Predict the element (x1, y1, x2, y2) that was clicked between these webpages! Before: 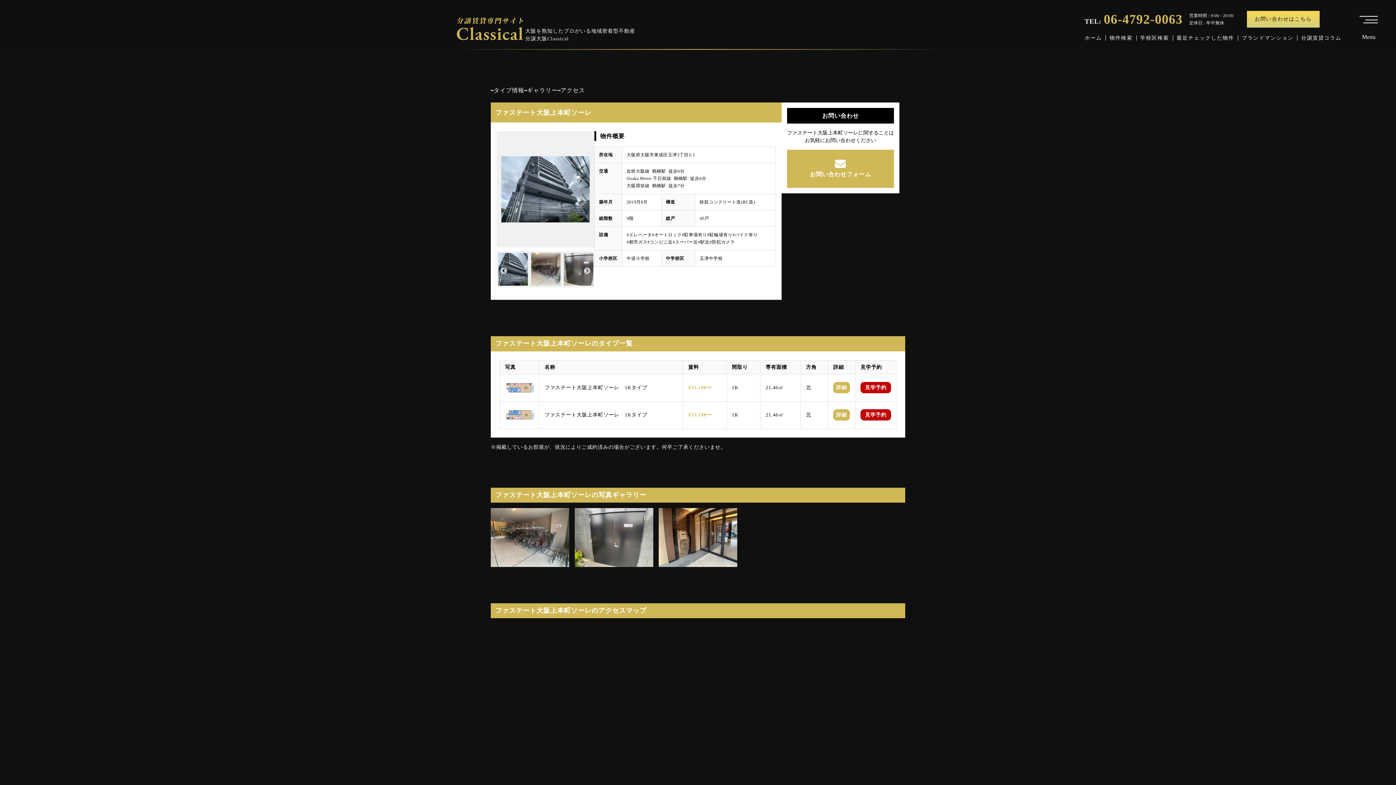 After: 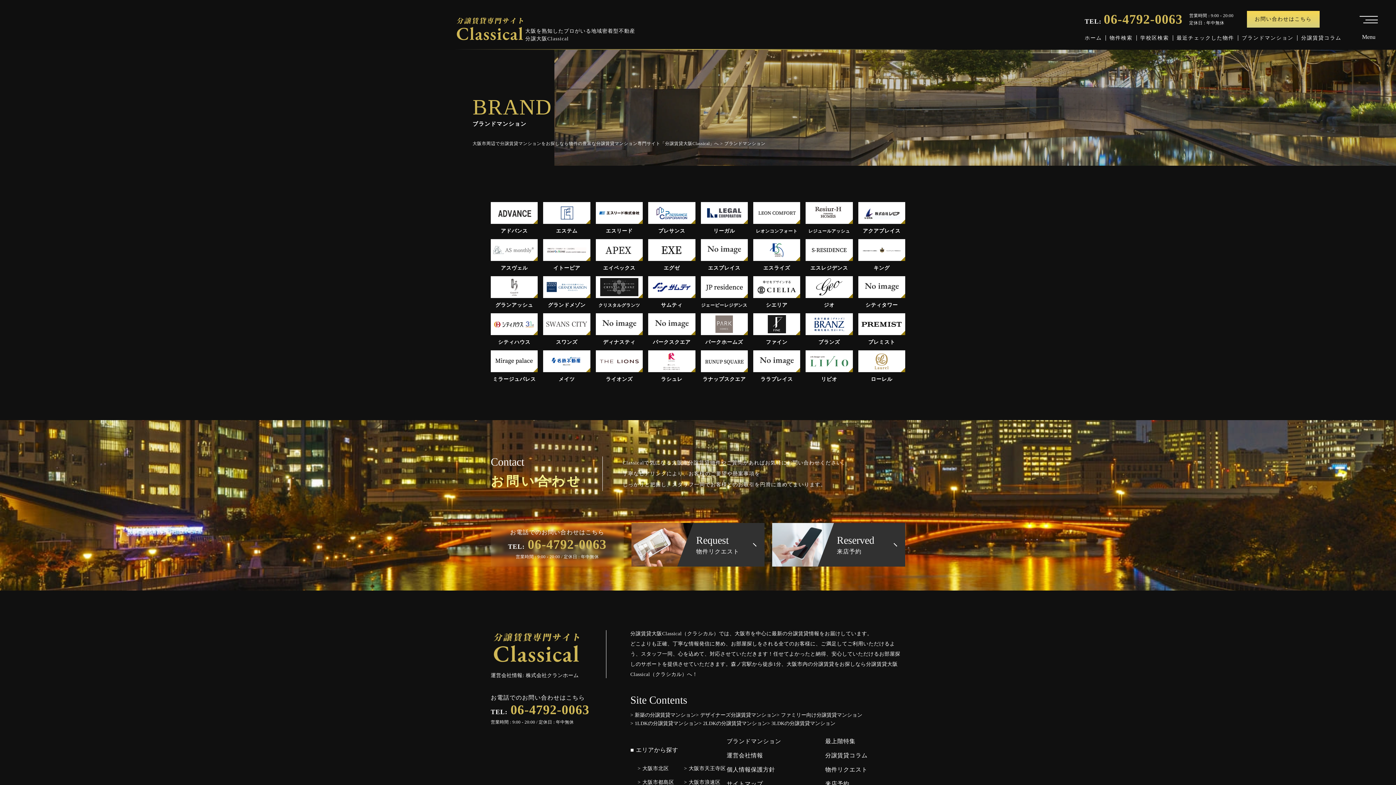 Action: label: ブランドマンション bbox: (1238, 35, 1297, 40)